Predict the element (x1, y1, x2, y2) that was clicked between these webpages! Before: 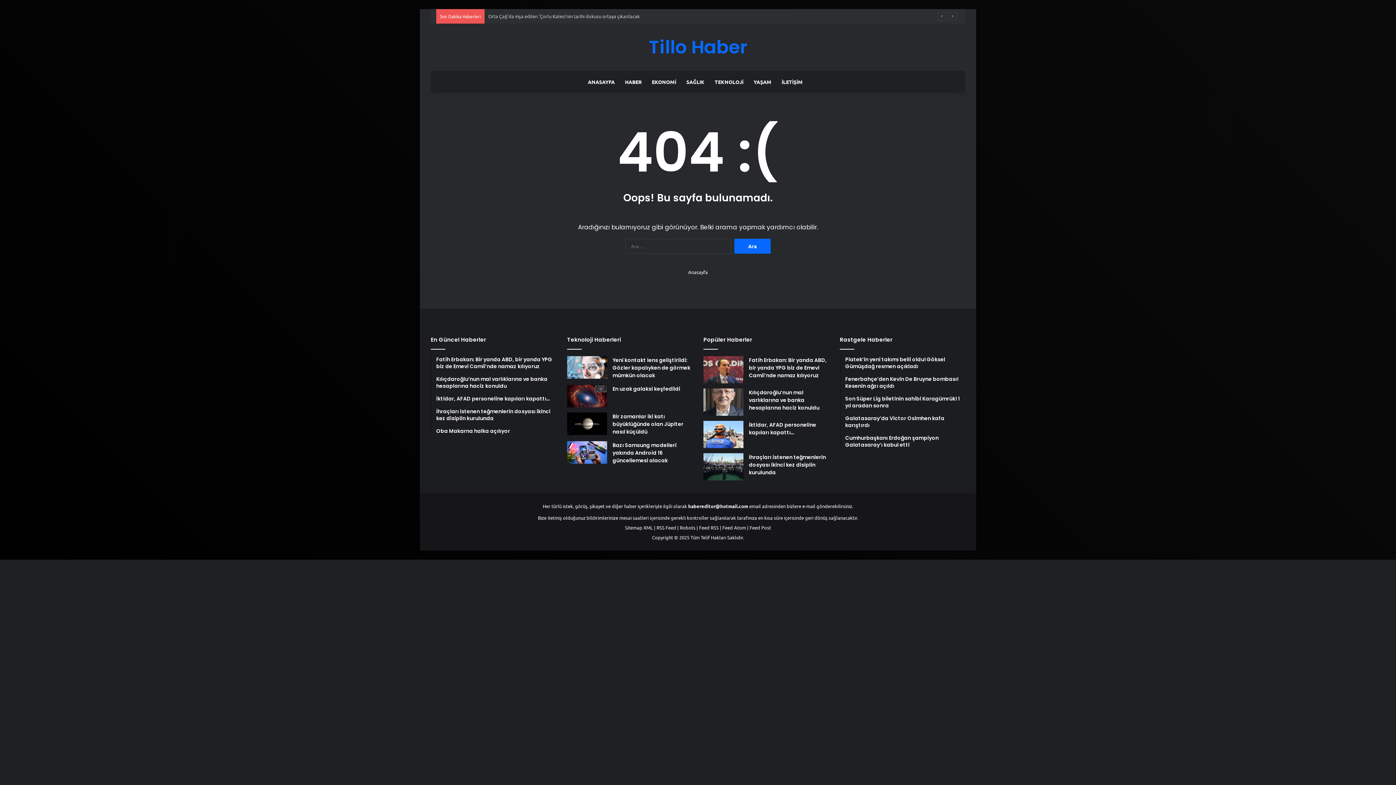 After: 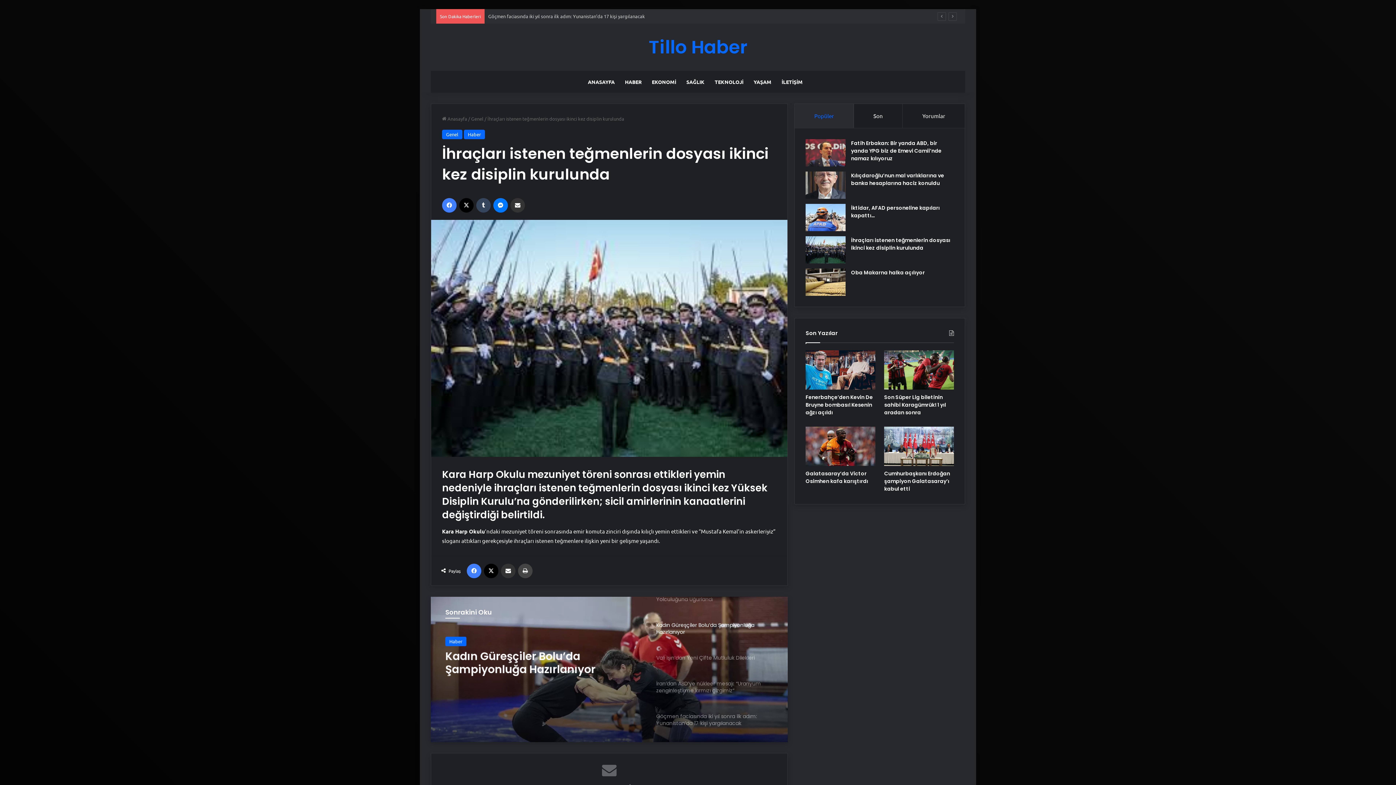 Action: label: İhraçları istenen teğmenlerin dosyası ikinci kez disiplin kurulunda bbox: (436, 408, 556, 422)